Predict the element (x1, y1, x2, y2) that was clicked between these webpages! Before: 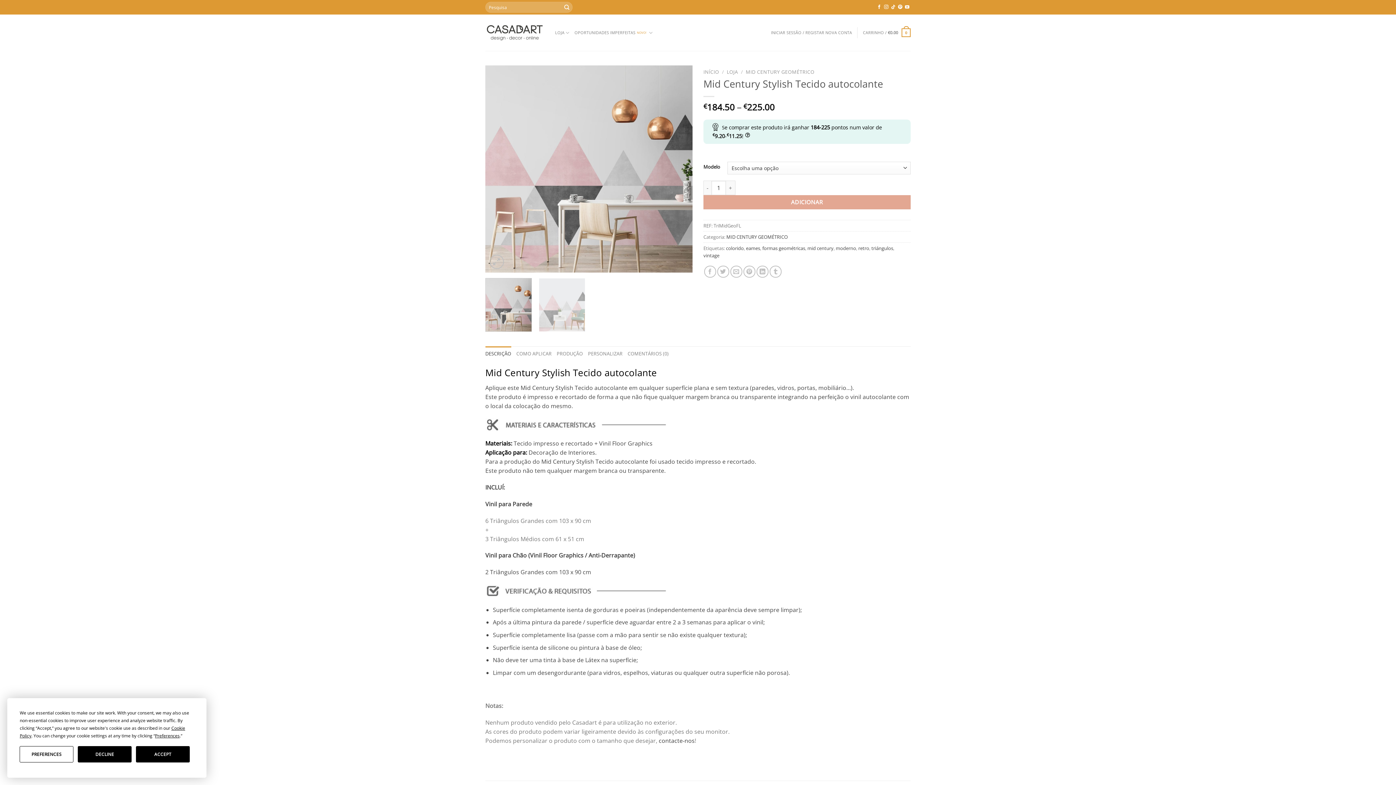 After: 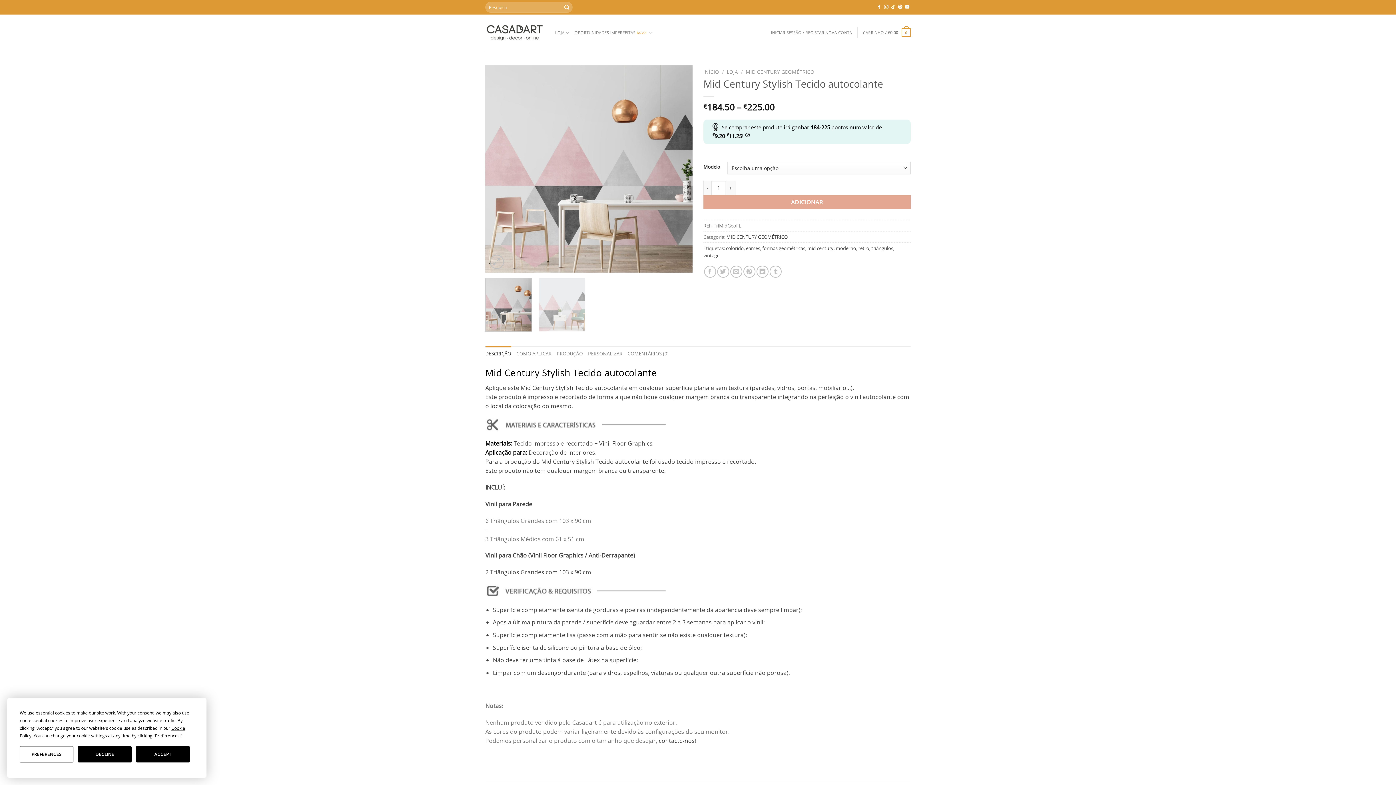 Action: bbox: (485, 278, 531, 331)